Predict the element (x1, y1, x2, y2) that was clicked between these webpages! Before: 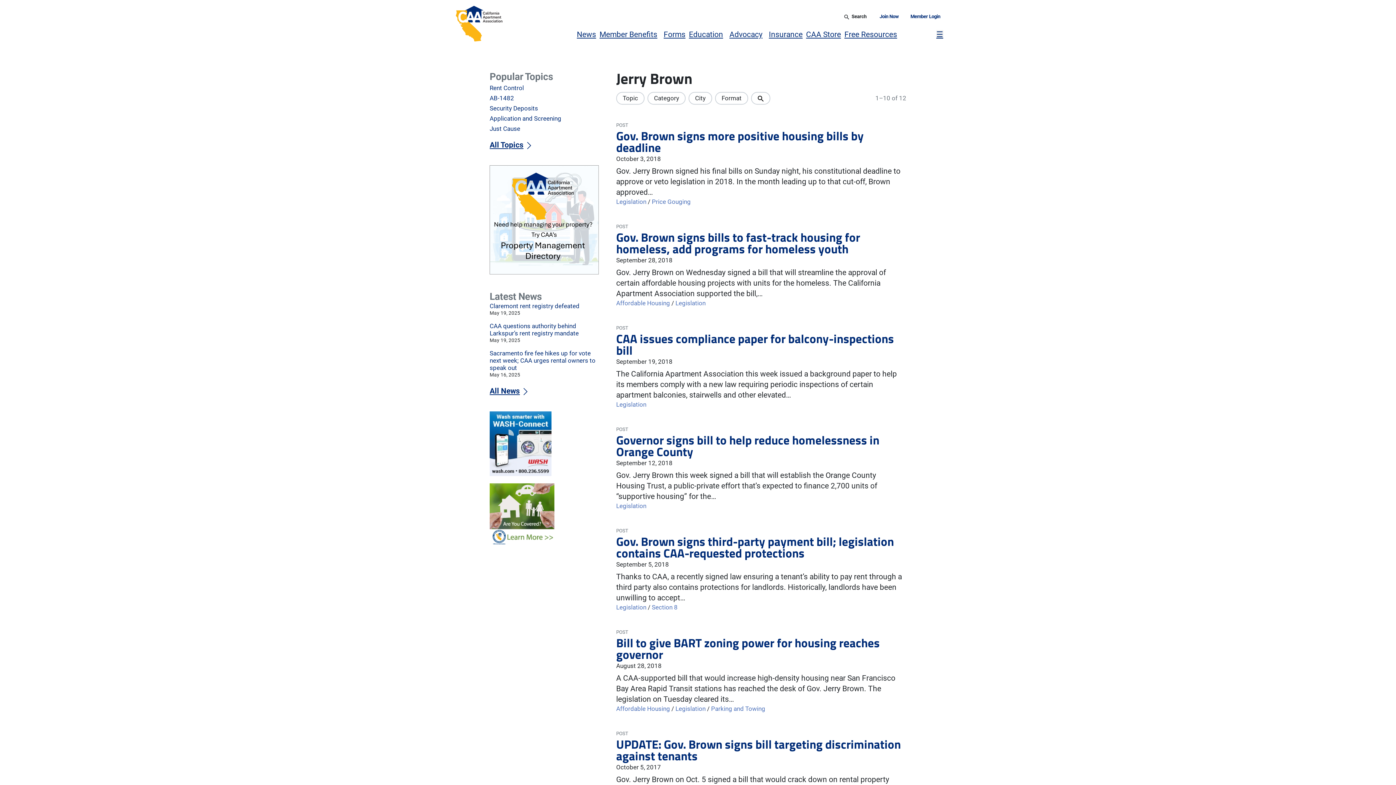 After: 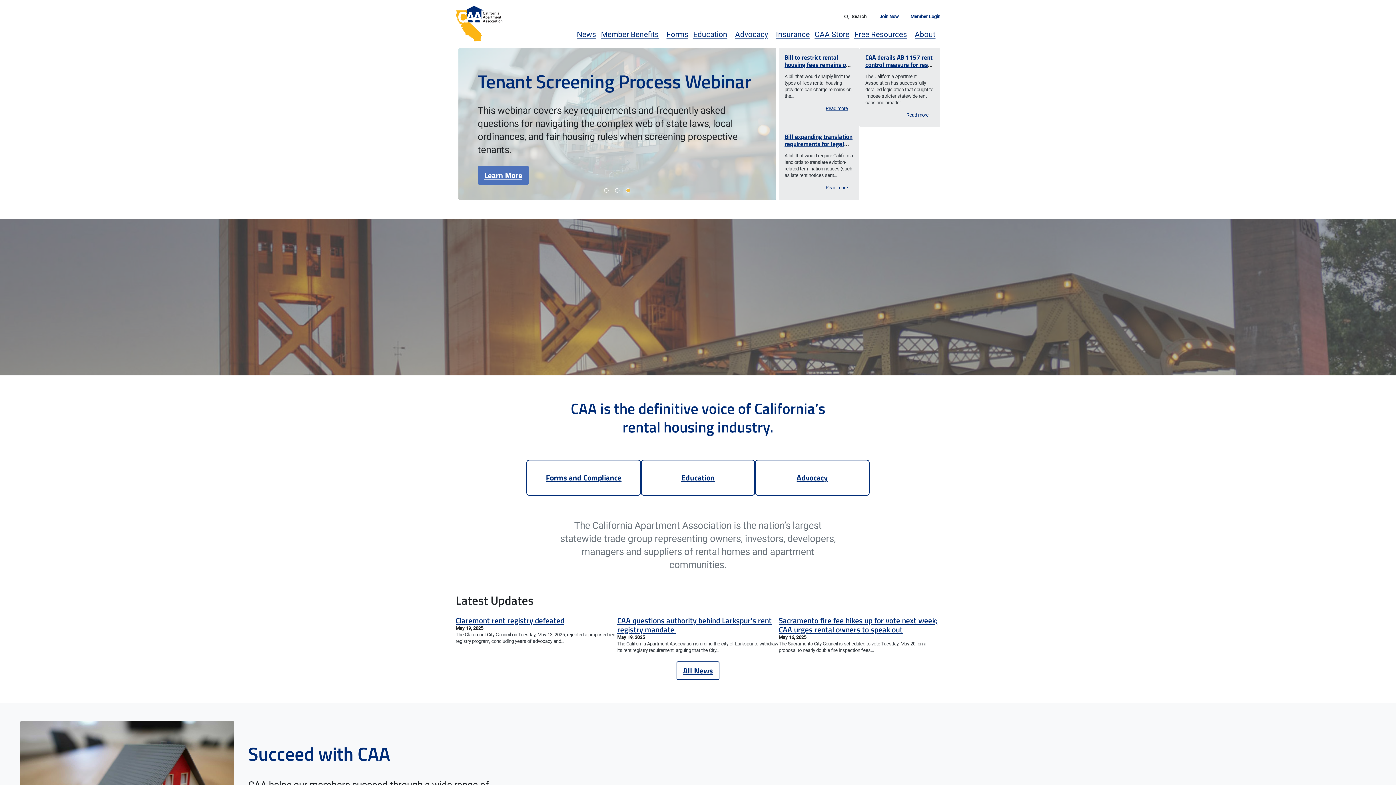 Action: label: California Apartment Association bbox: (450, 0, 508, 47)